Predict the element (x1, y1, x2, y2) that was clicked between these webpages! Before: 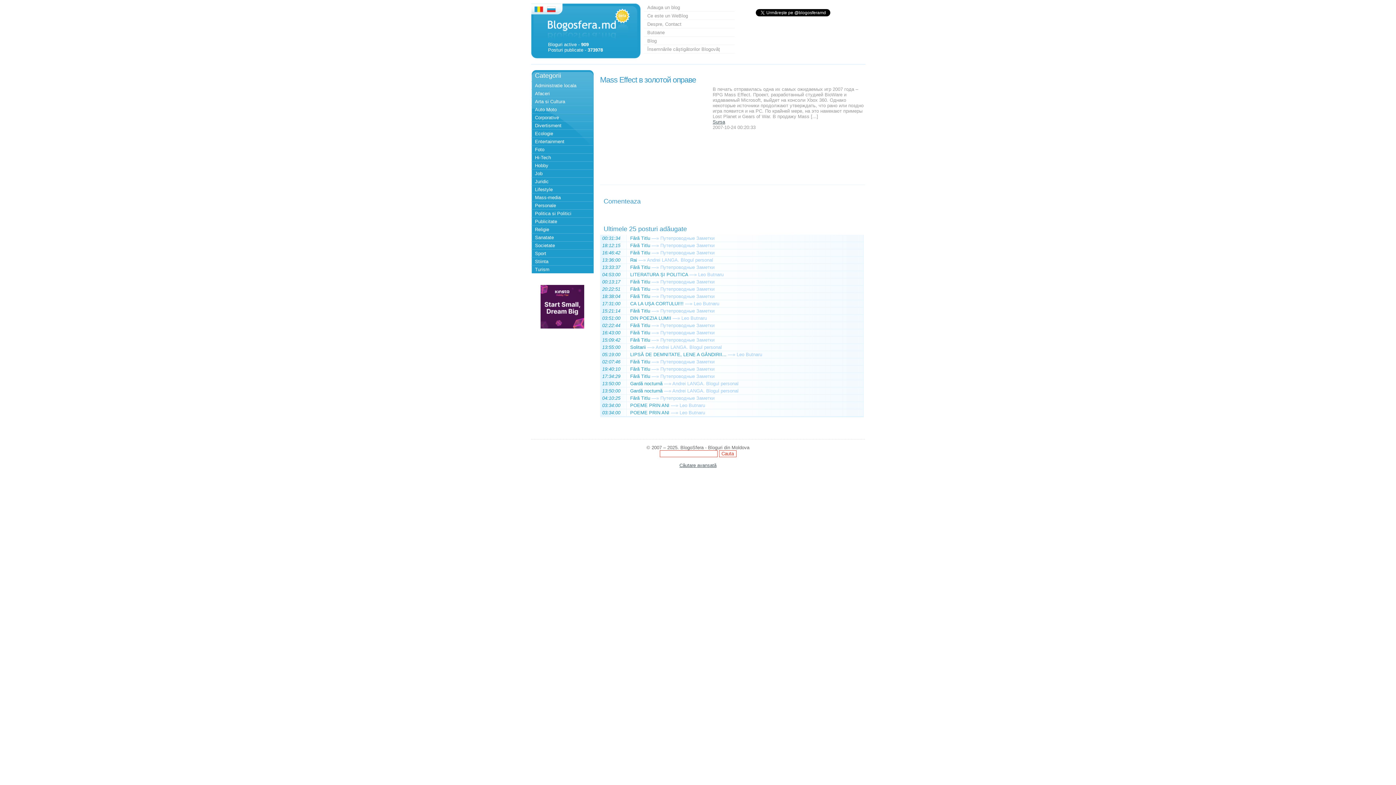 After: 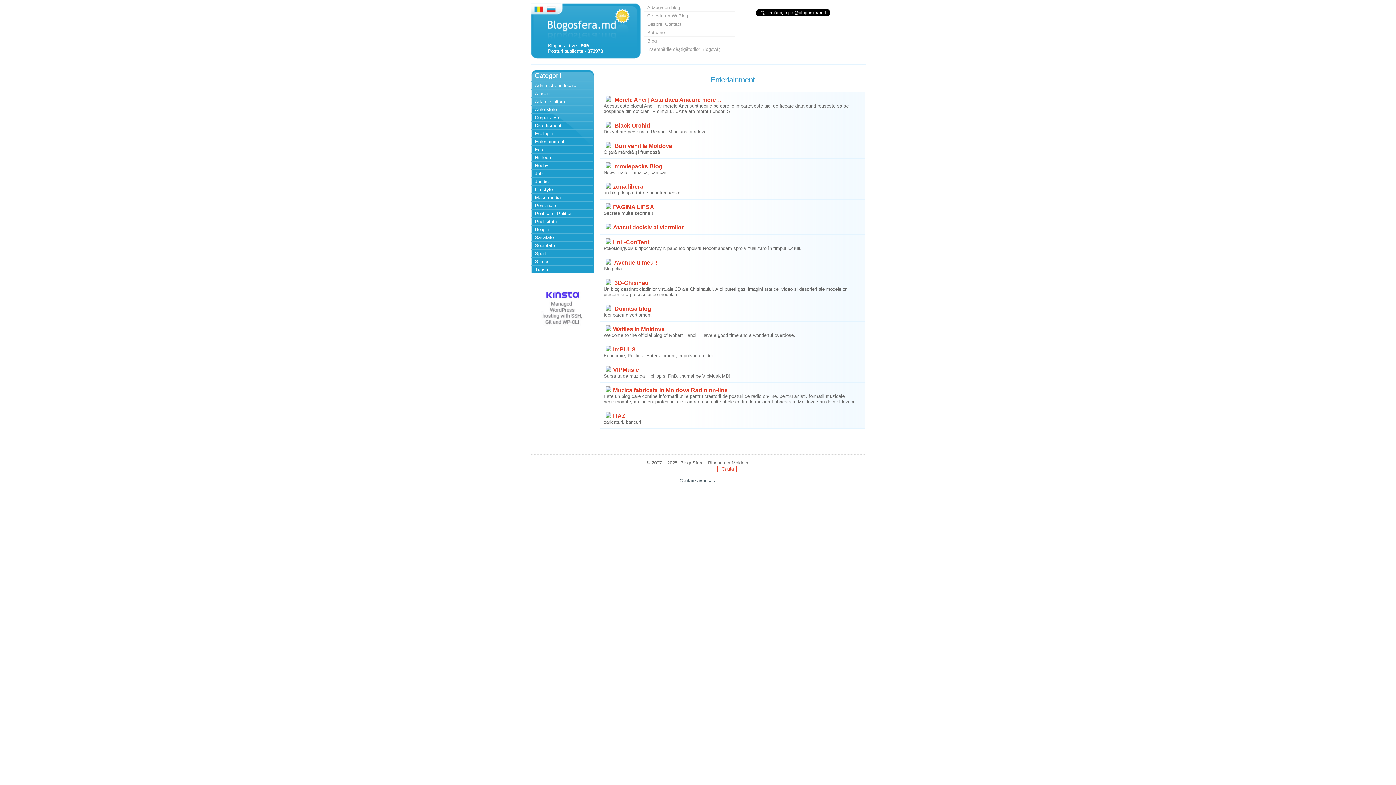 Action: bbox: (531, 137, 592, 145) label: Entertainment